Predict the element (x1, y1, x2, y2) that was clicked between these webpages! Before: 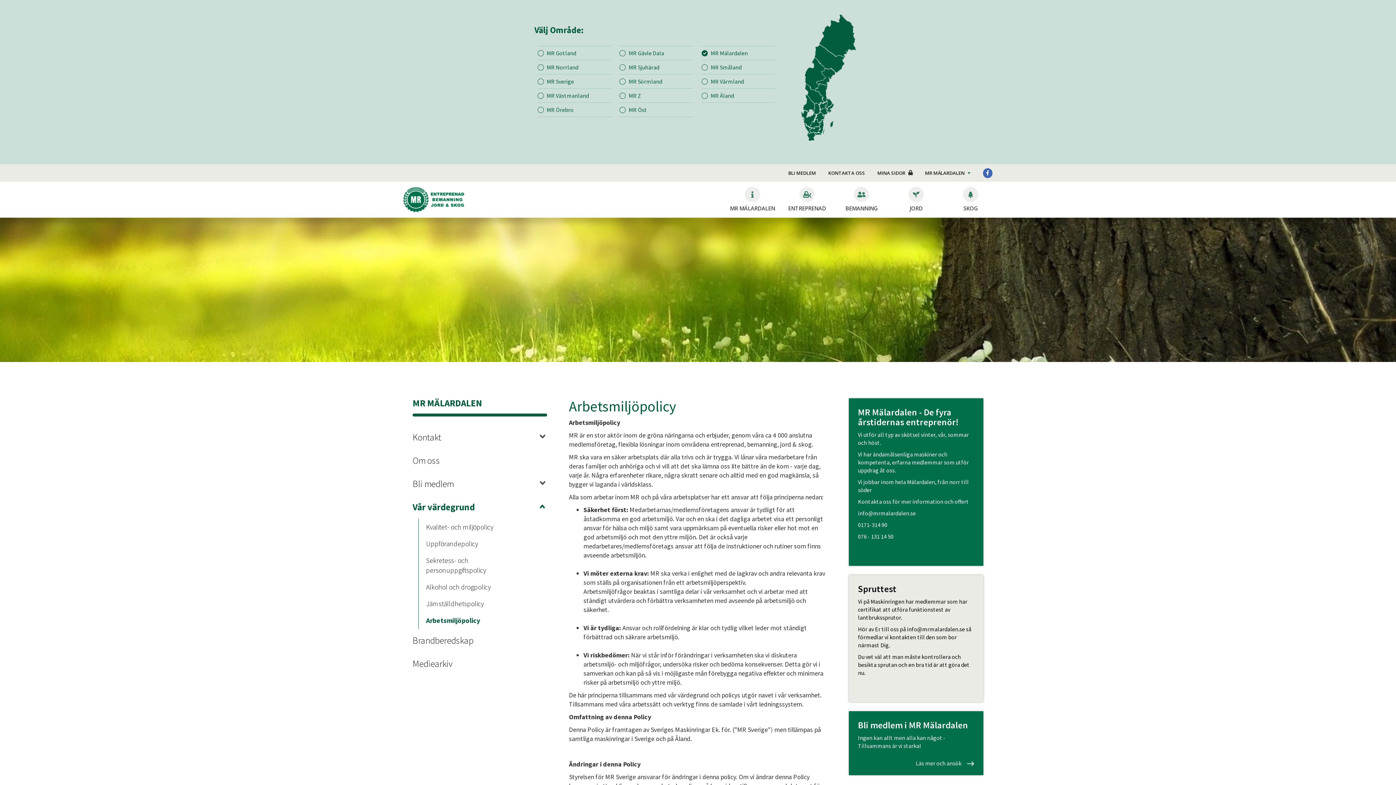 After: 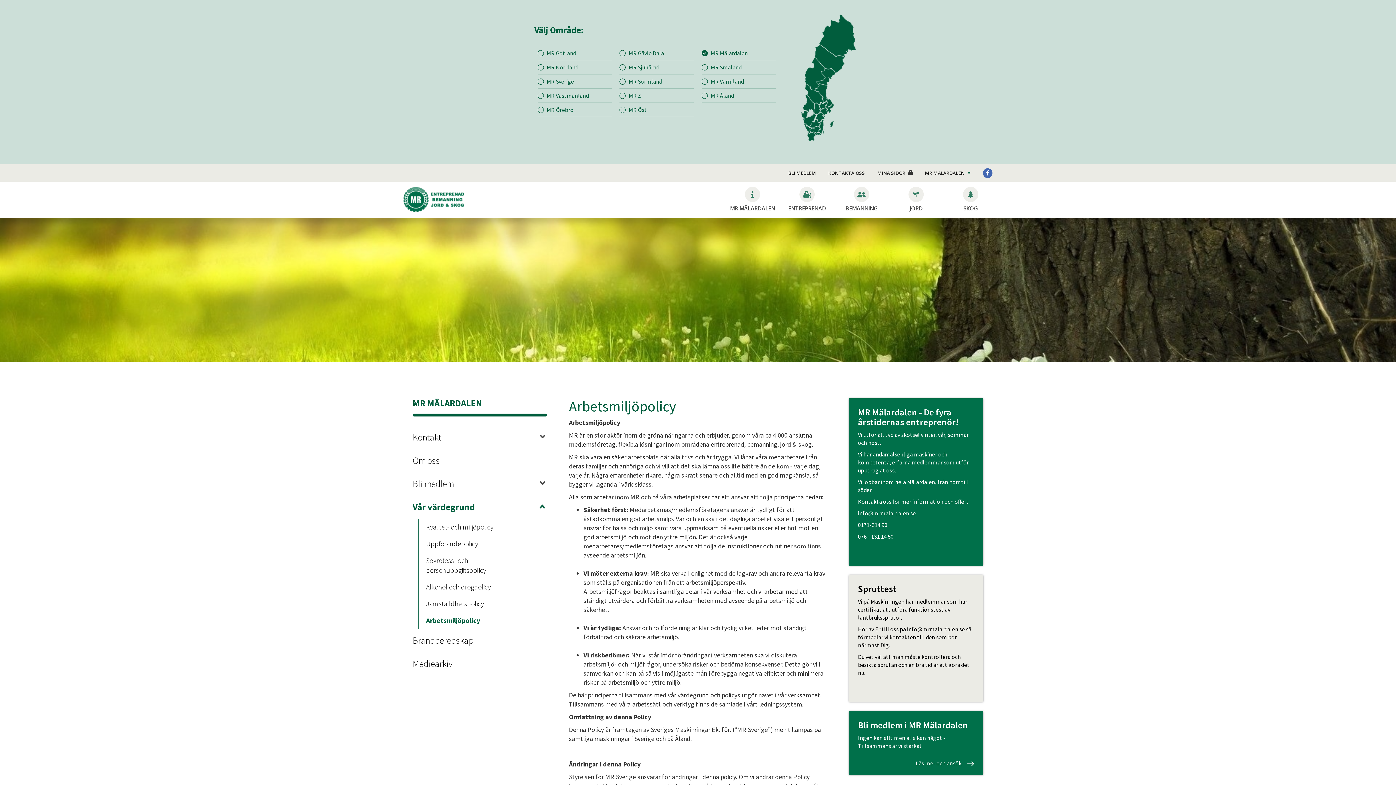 Action: bbox: (418, 612, 529, 629) label: Arbetsmiljöpolicy